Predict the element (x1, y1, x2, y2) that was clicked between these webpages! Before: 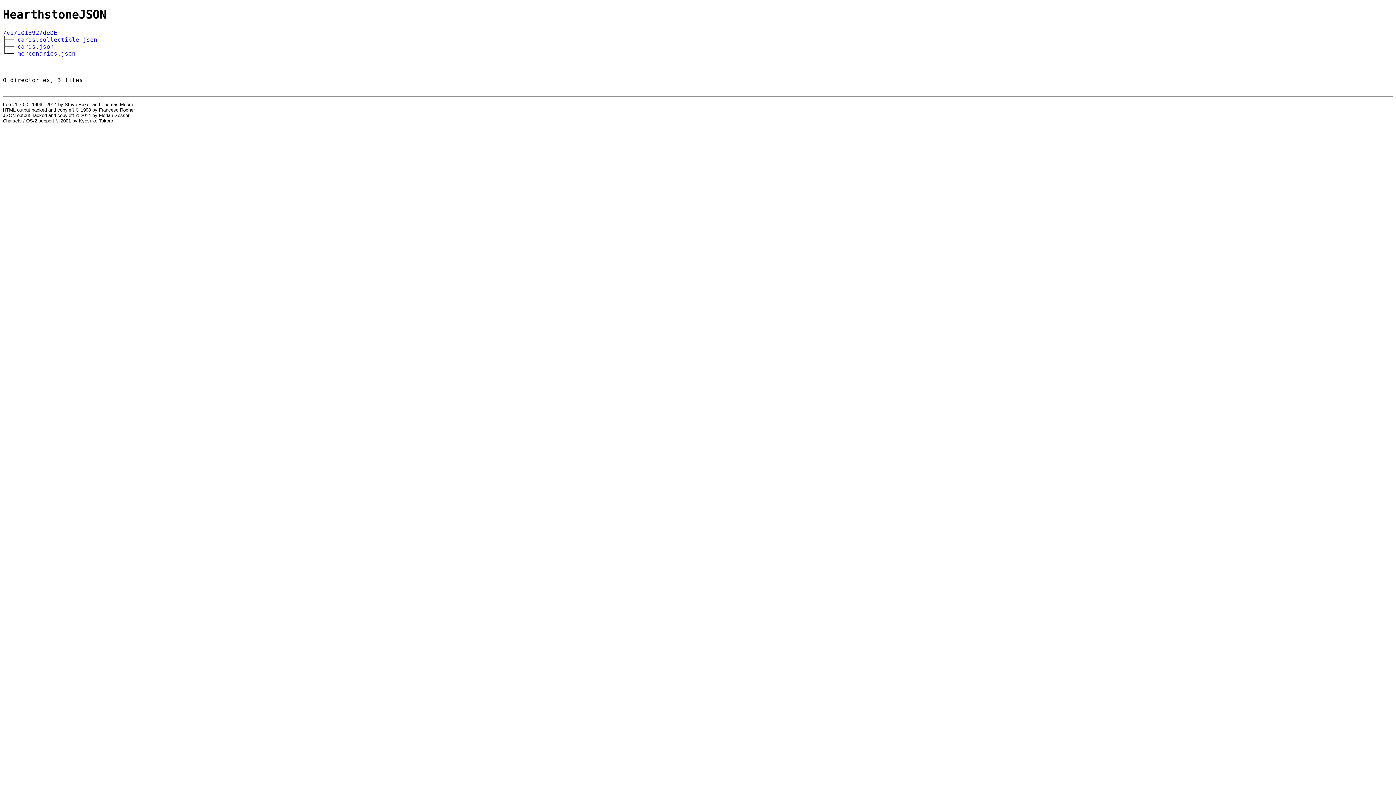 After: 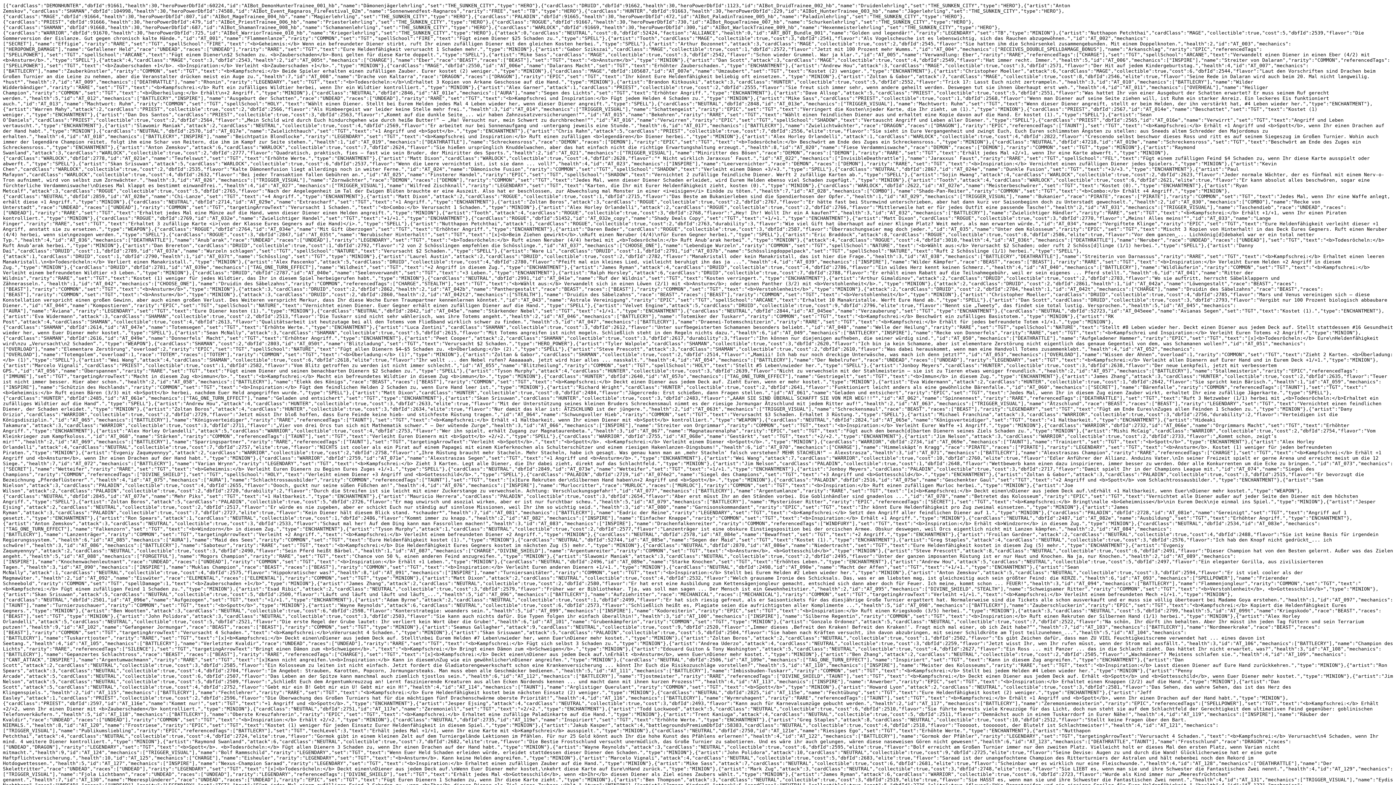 Action: bbox: (17, 43, 53, 50) label: cards.json